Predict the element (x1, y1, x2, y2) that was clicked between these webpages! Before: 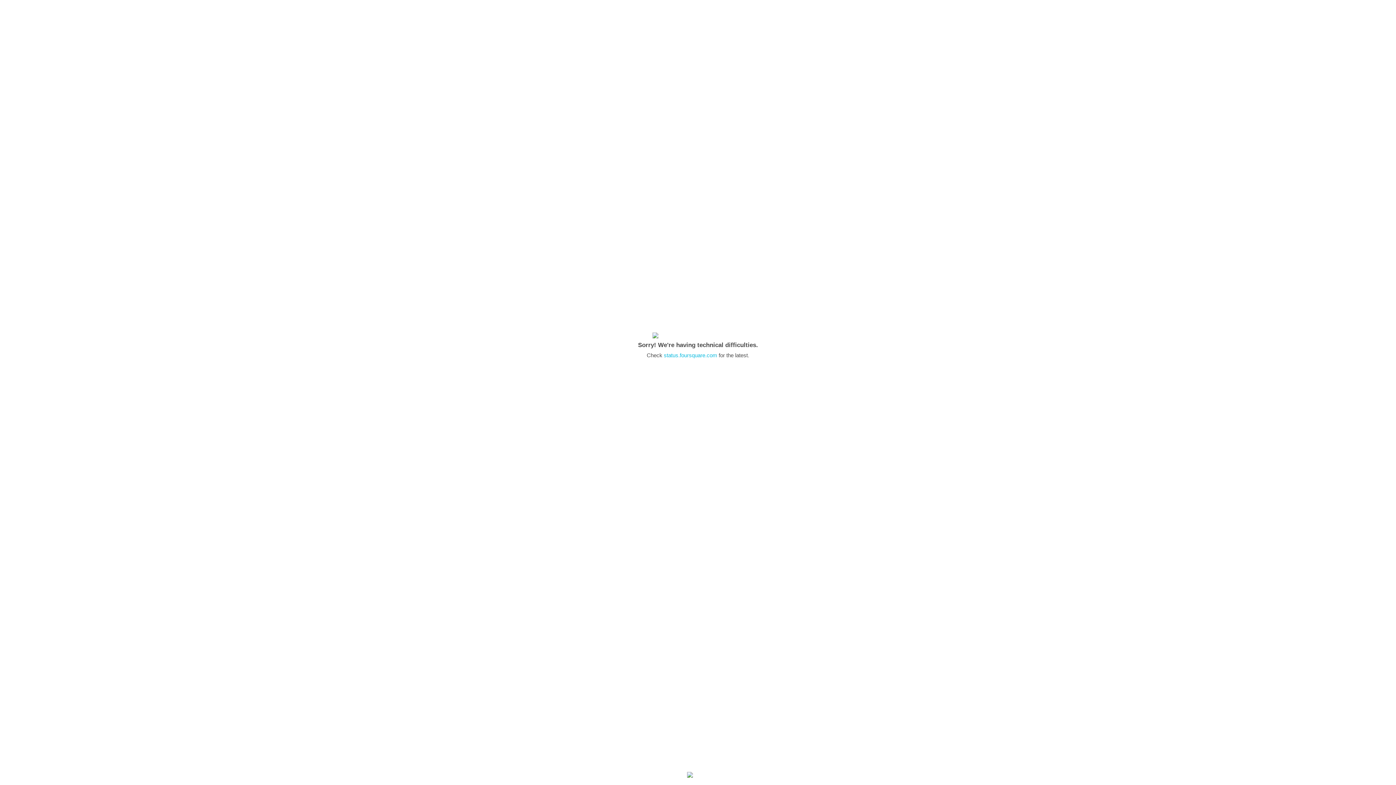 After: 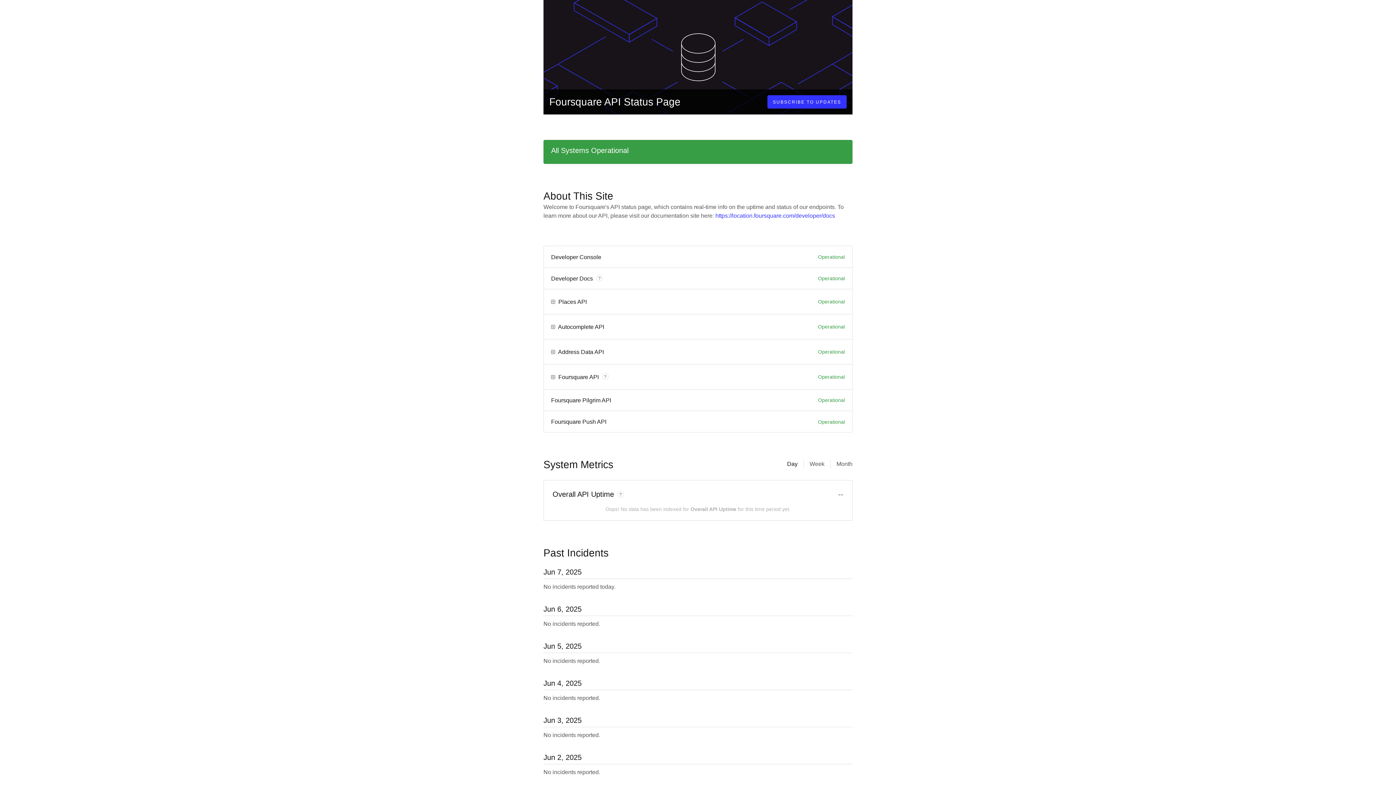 Action: bbox: (664, 352, 717, 358) label: status.foursquare.com